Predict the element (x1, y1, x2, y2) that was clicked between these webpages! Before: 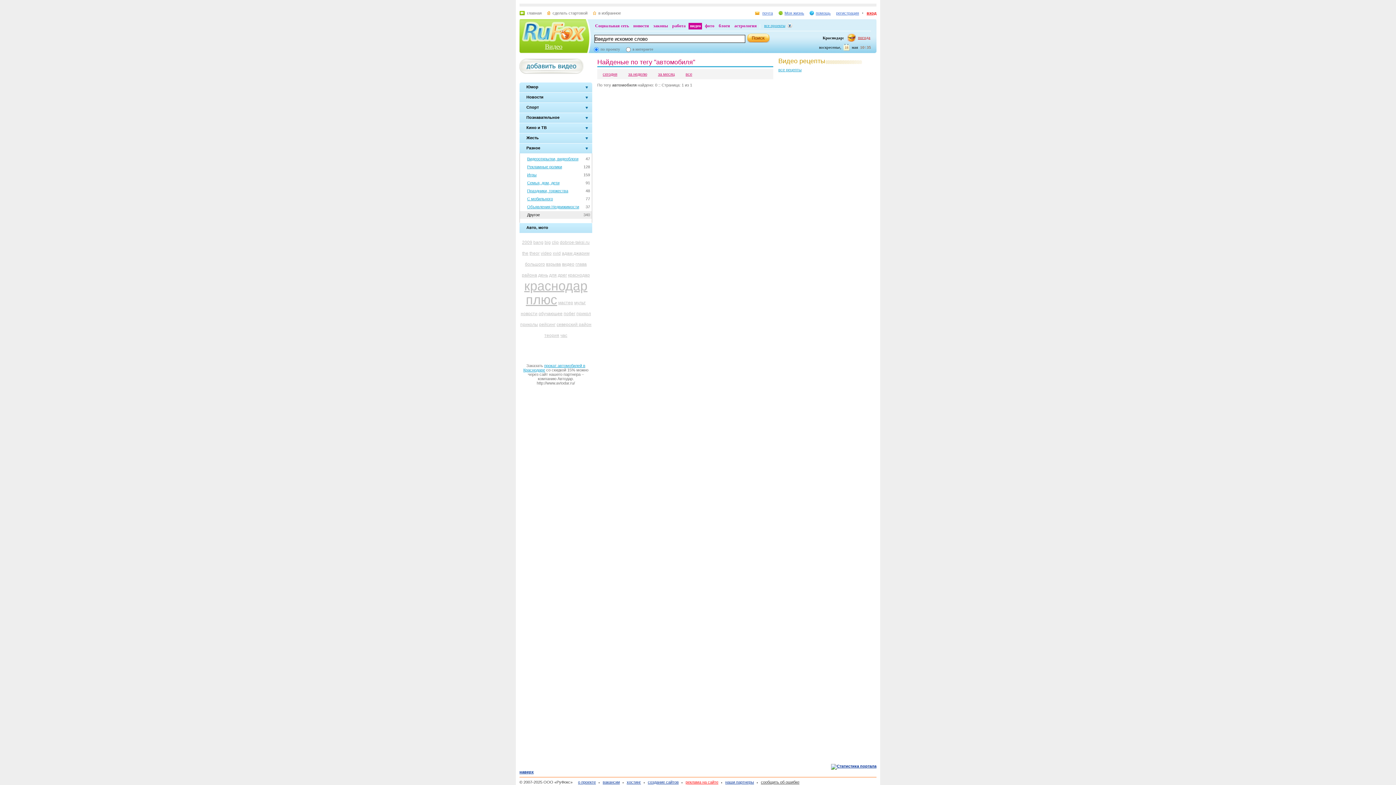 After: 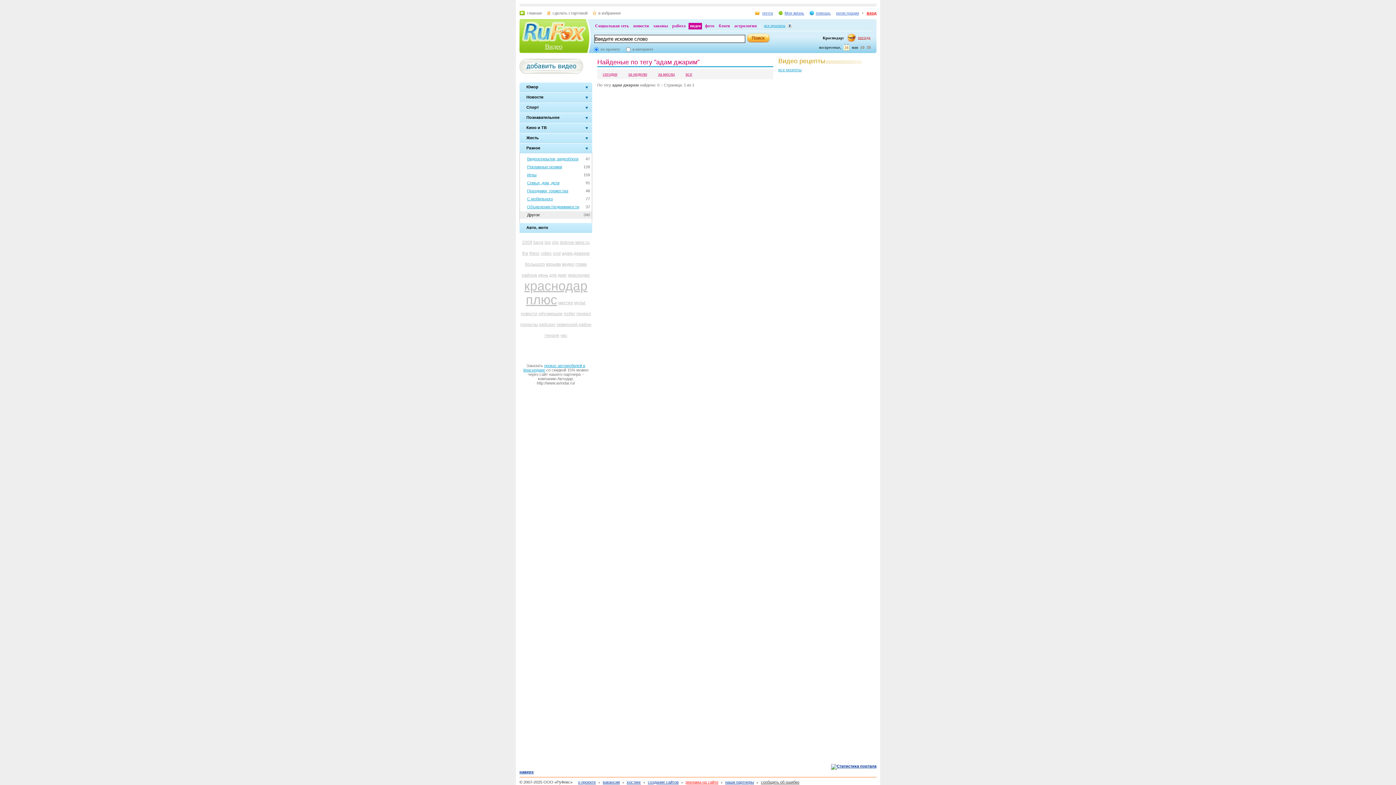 Action: label: адам джарим bbox: (562, 250, 589, 256)